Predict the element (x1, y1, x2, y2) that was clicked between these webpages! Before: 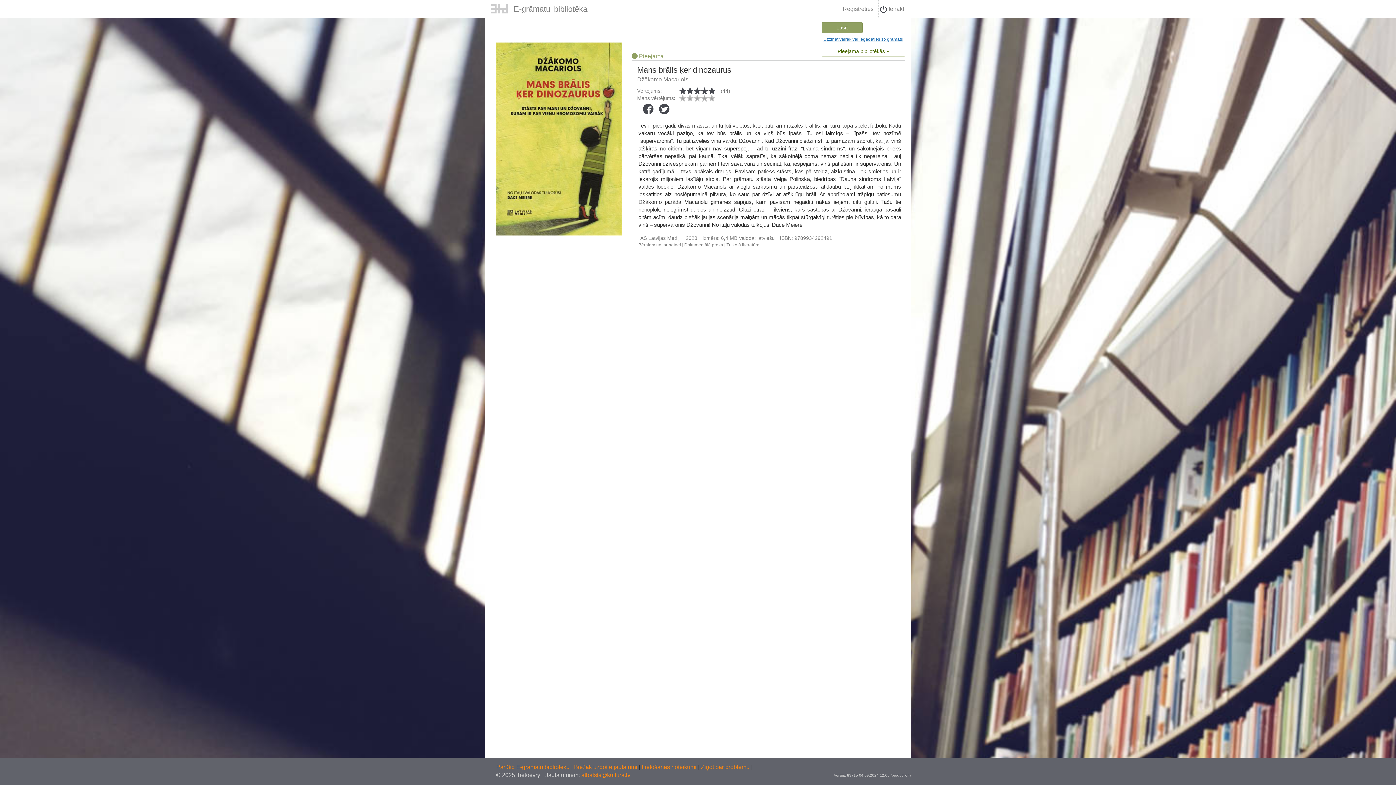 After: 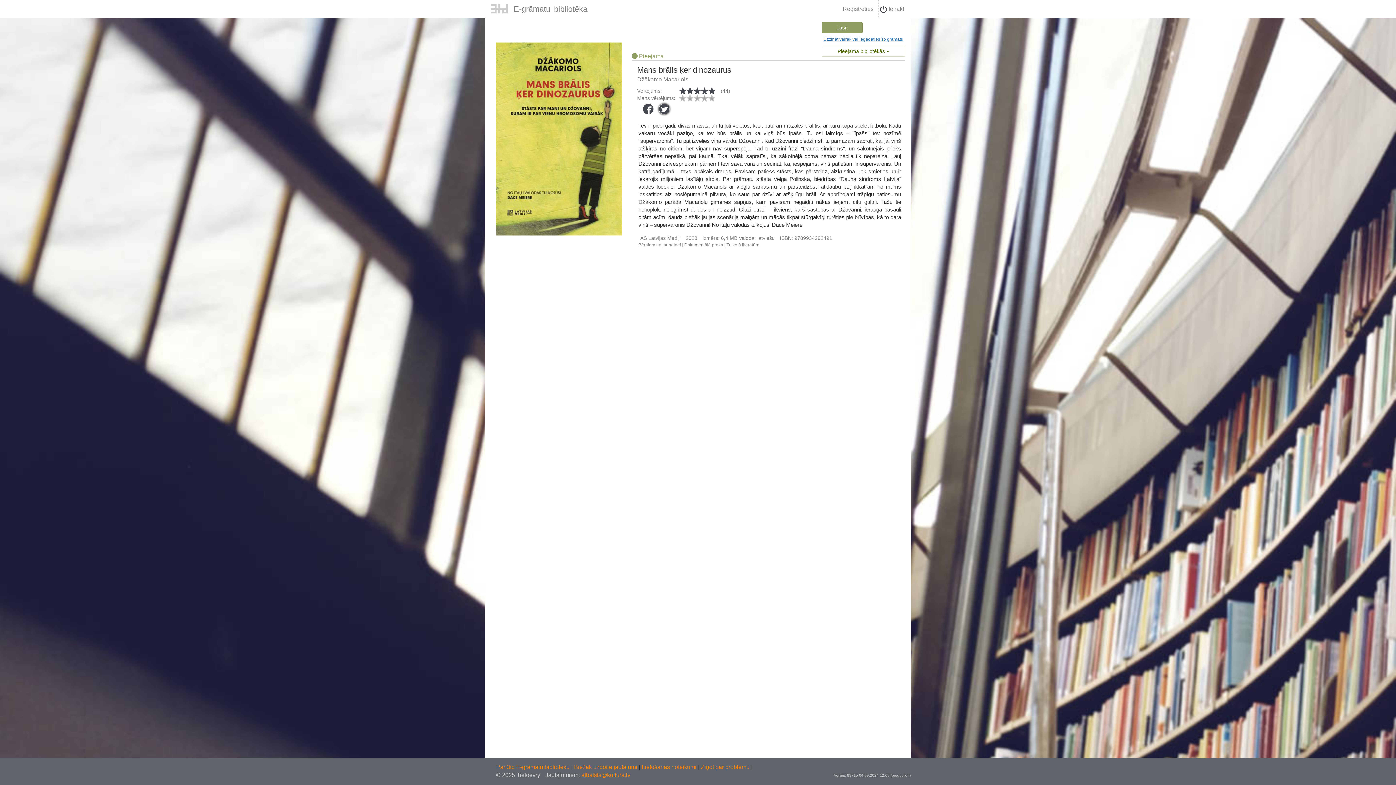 Action: bbox: (658, 103, 669, 114)